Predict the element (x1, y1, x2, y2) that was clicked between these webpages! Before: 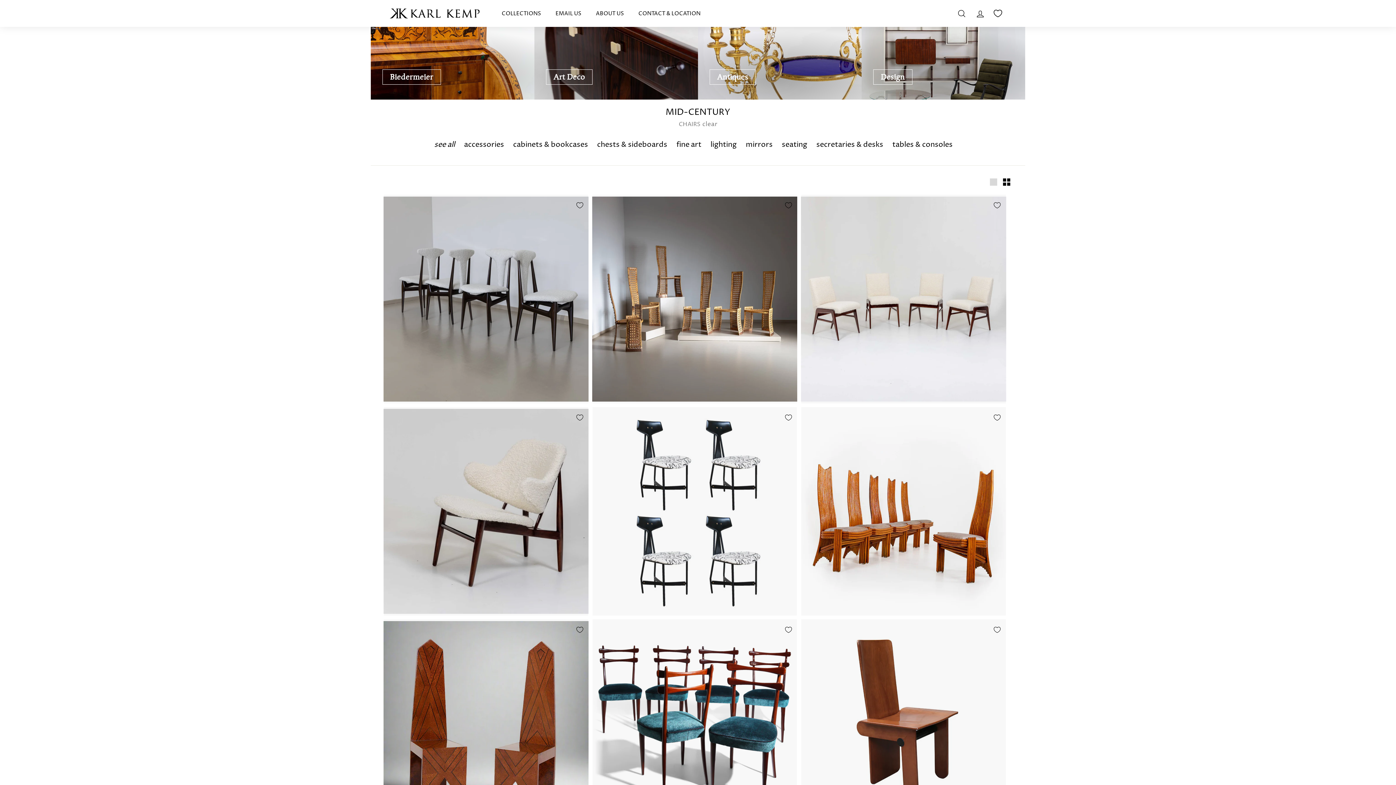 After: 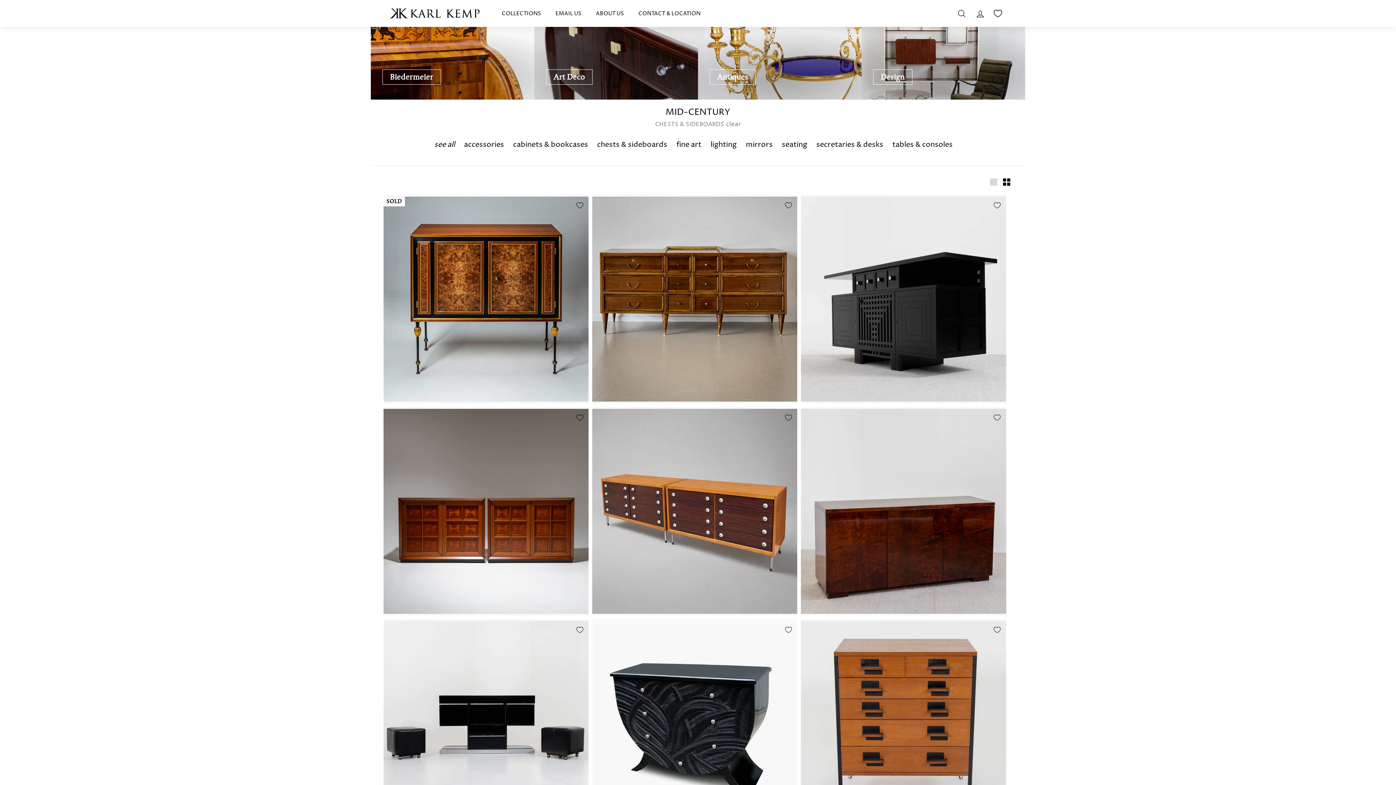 Action: bbox: (597, 140, 667, 149) label: chests & sideboards